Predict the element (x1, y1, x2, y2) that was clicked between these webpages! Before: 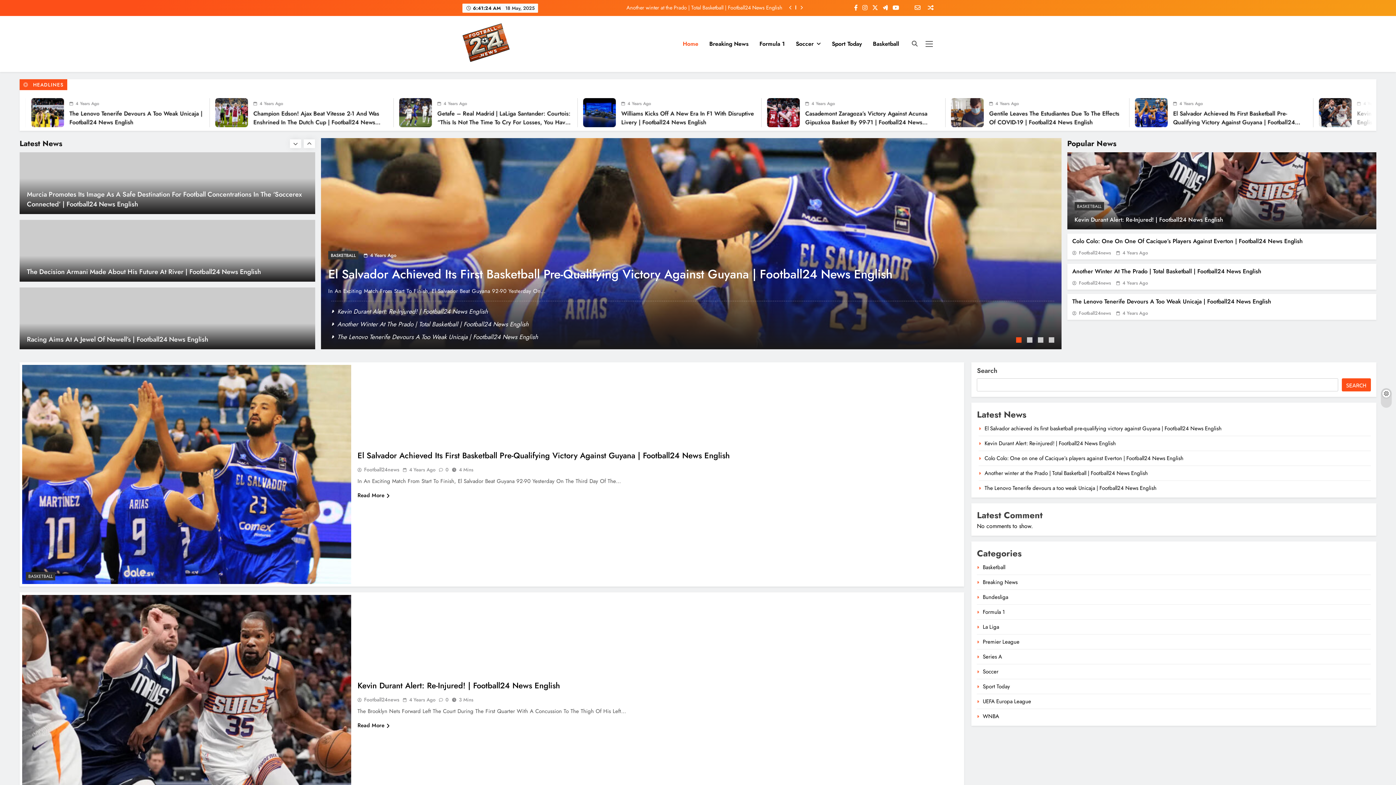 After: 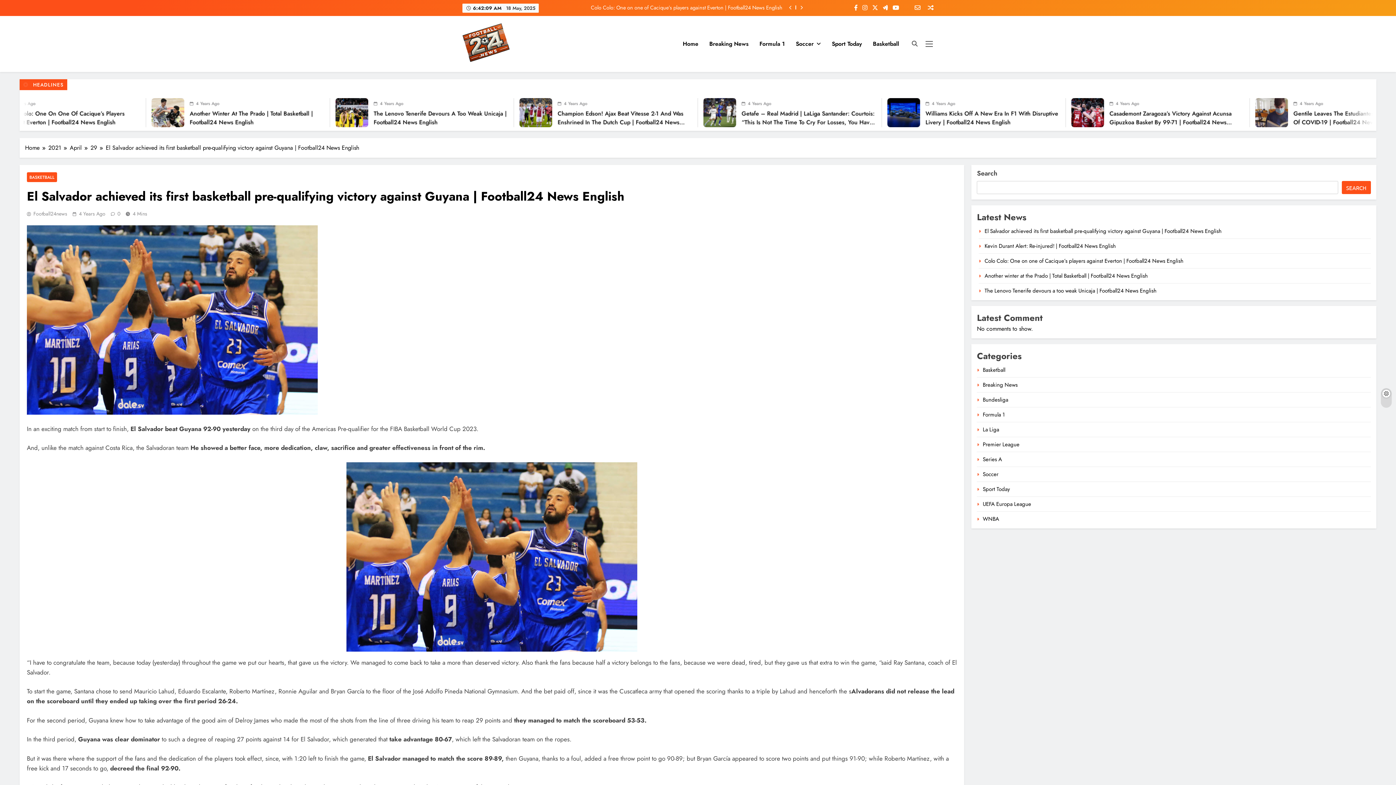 Action: bbox: (409, 466, 435, 473) label: 4 Years Ago